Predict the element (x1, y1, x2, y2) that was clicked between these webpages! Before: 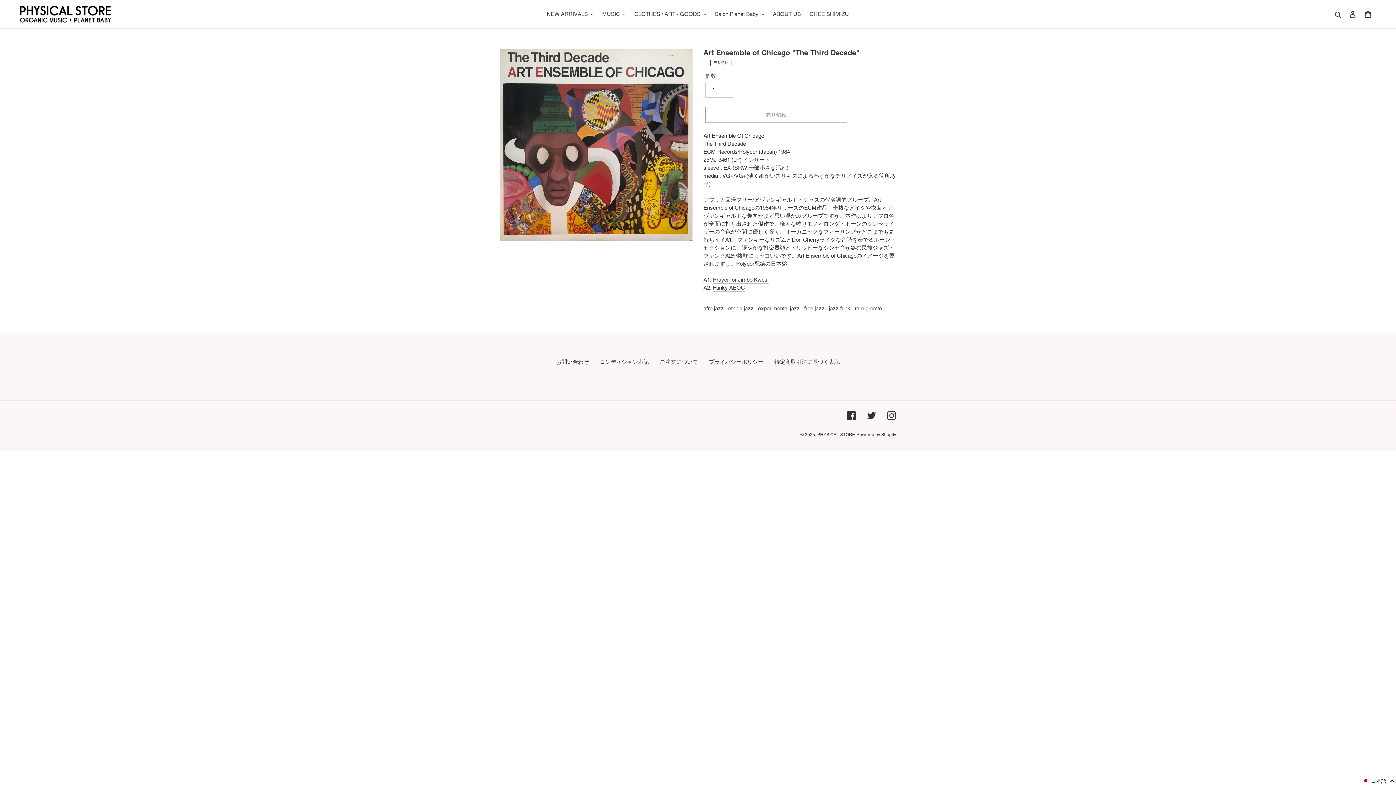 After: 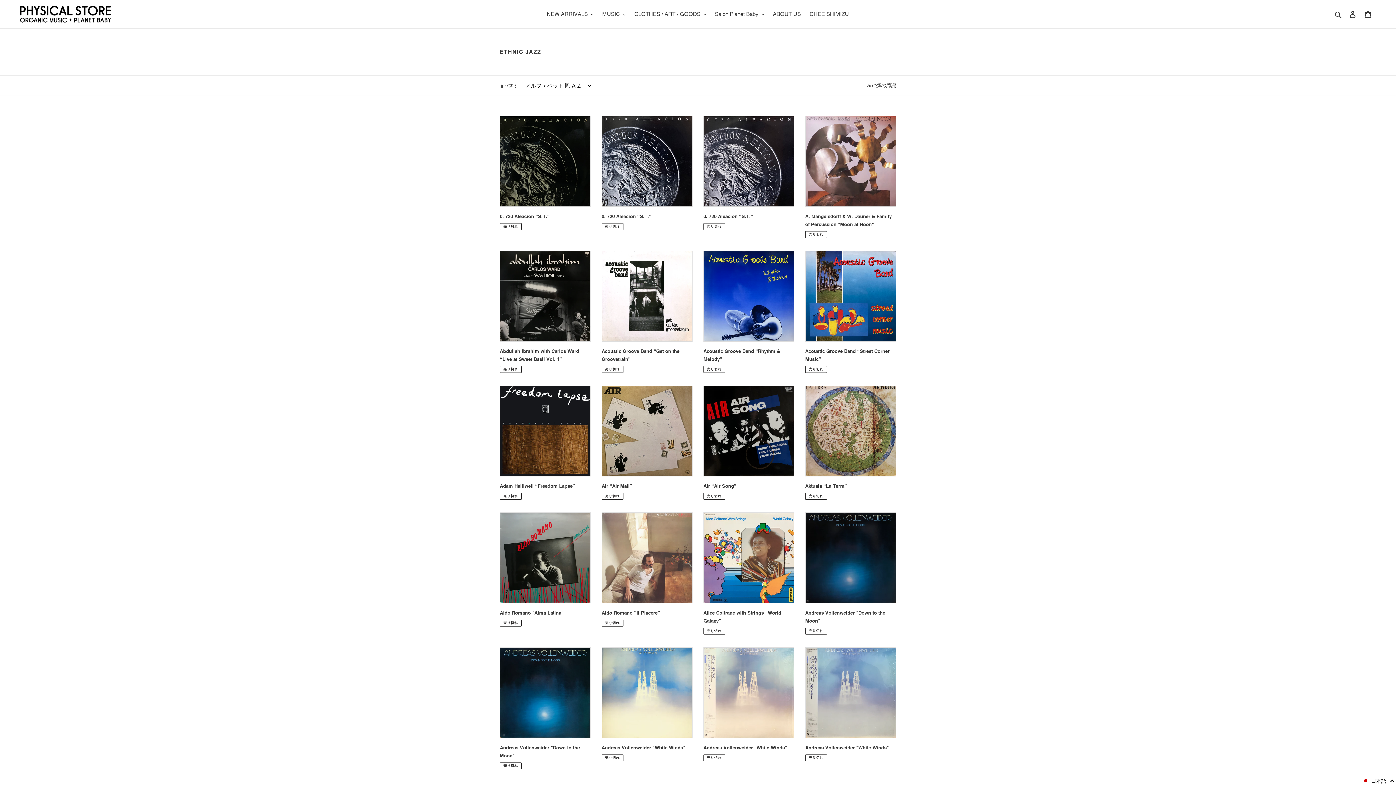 Action: bbox: (728, 305, 753, 312) label: ethnic jazz